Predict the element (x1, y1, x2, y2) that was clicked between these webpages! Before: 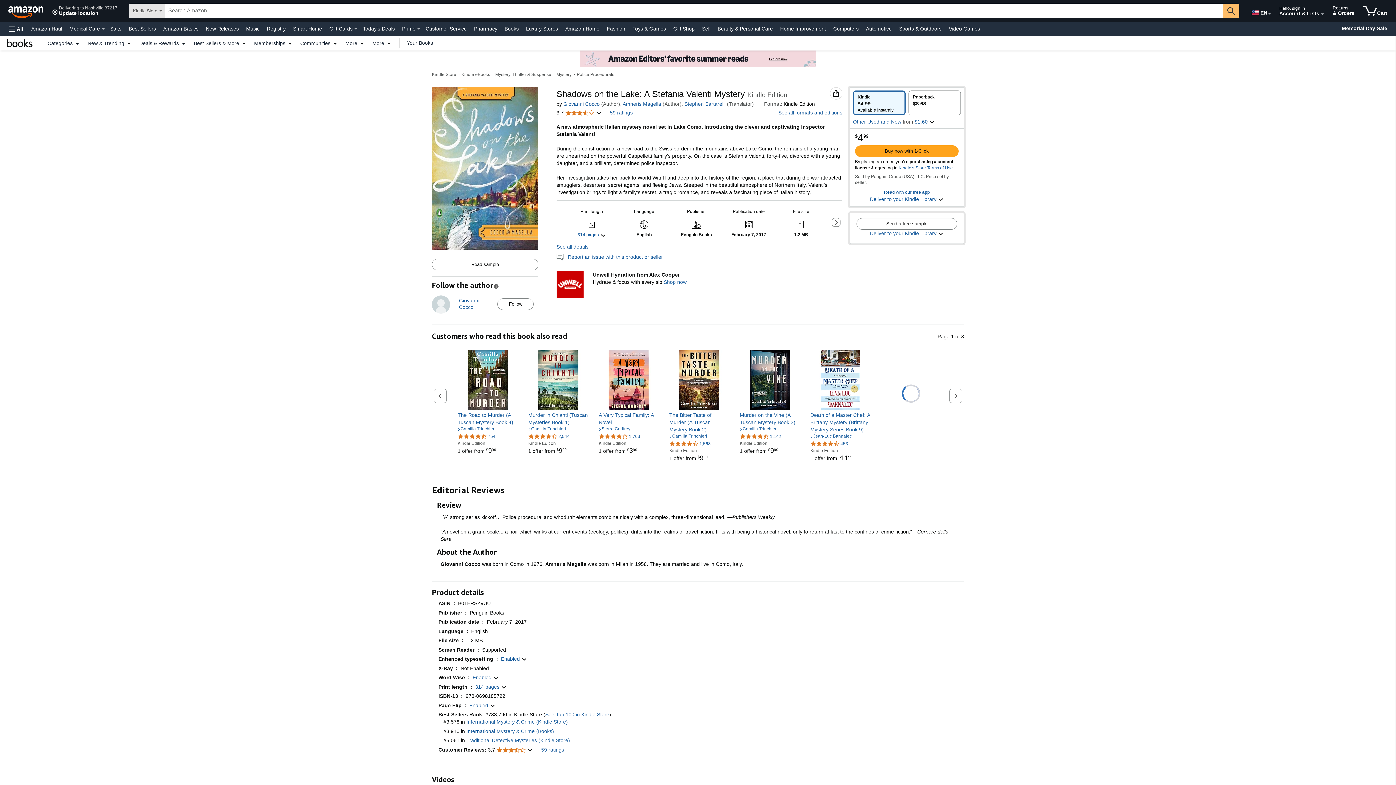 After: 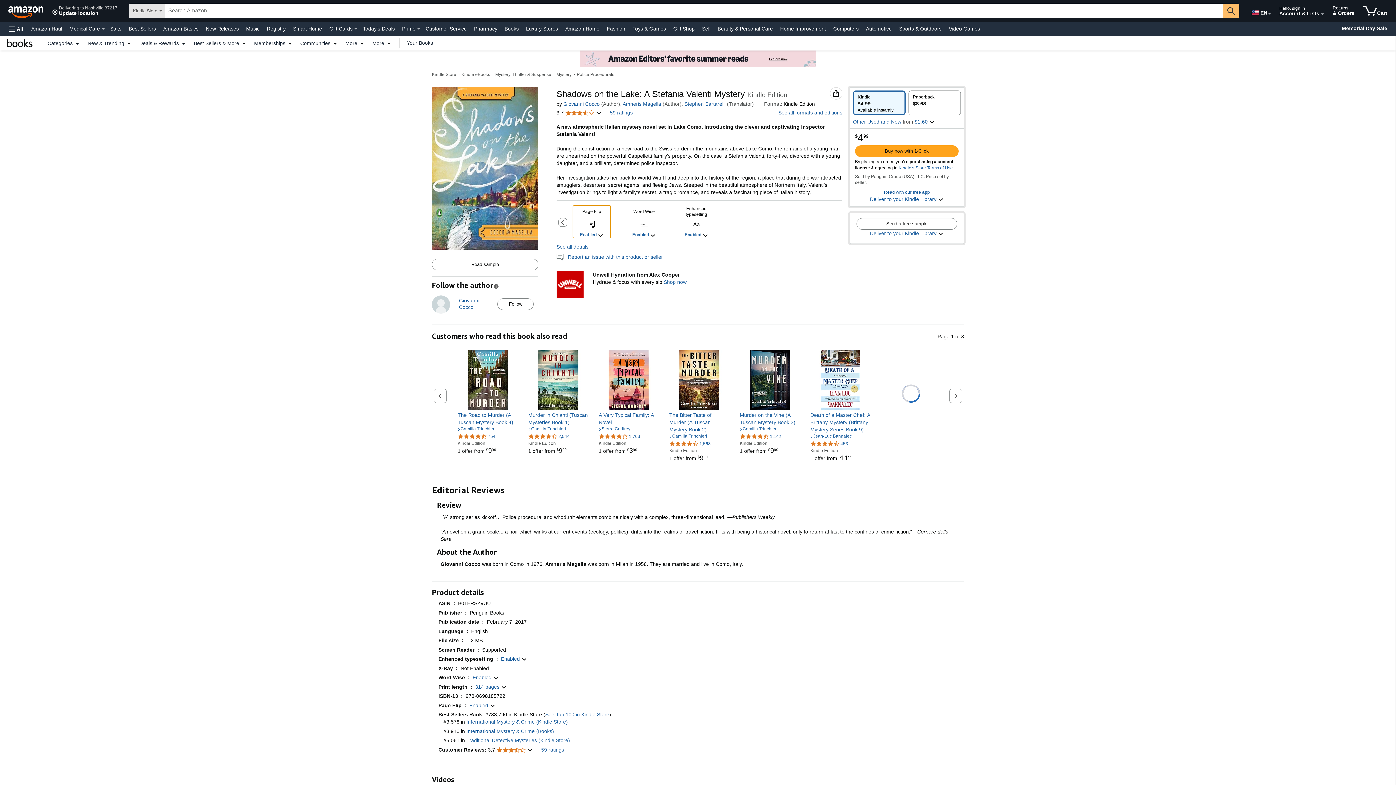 Action: bbox: (832, 218, 840, 227) label: Next slide of product details